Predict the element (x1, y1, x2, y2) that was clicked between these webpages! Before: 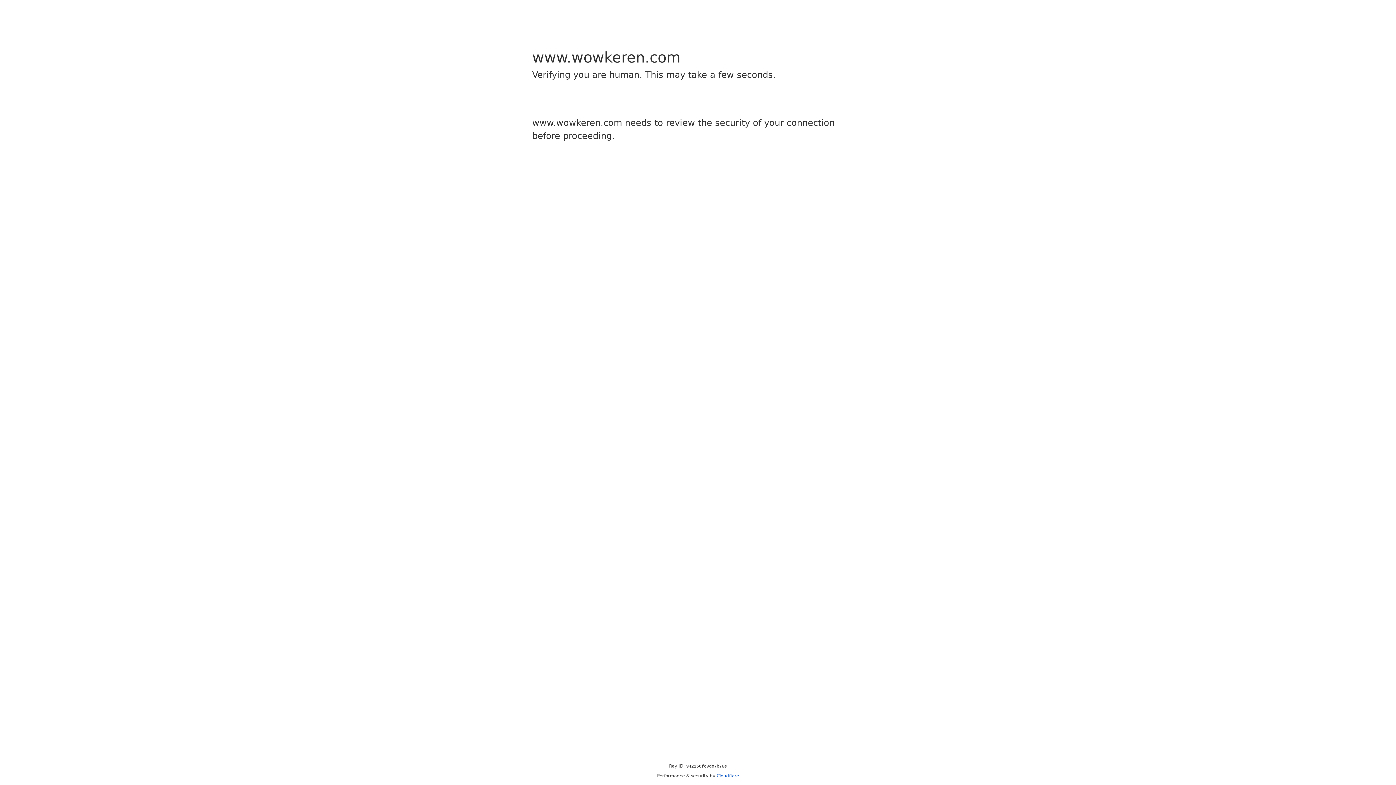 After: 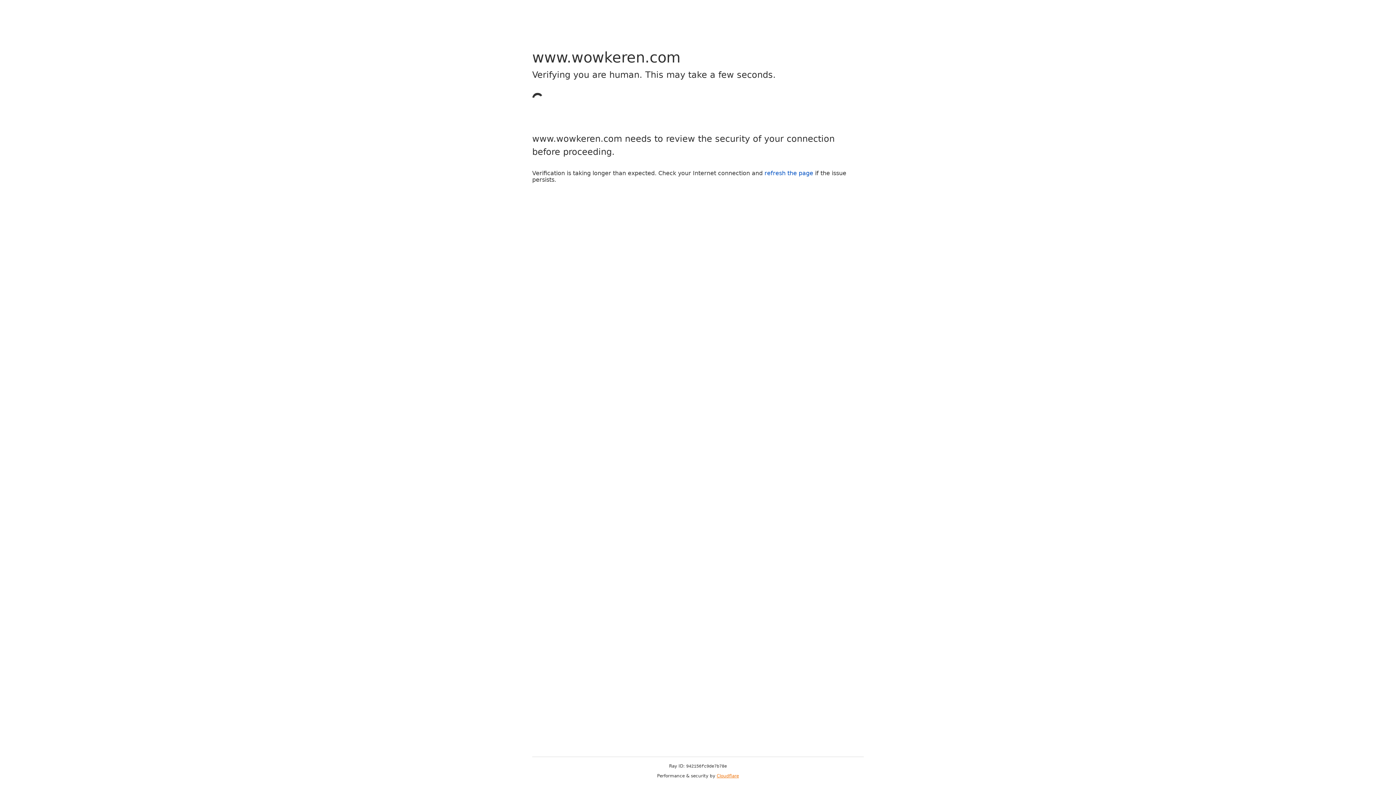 Action: label: Cloudflare bbox: (716, 773, 739, 778)